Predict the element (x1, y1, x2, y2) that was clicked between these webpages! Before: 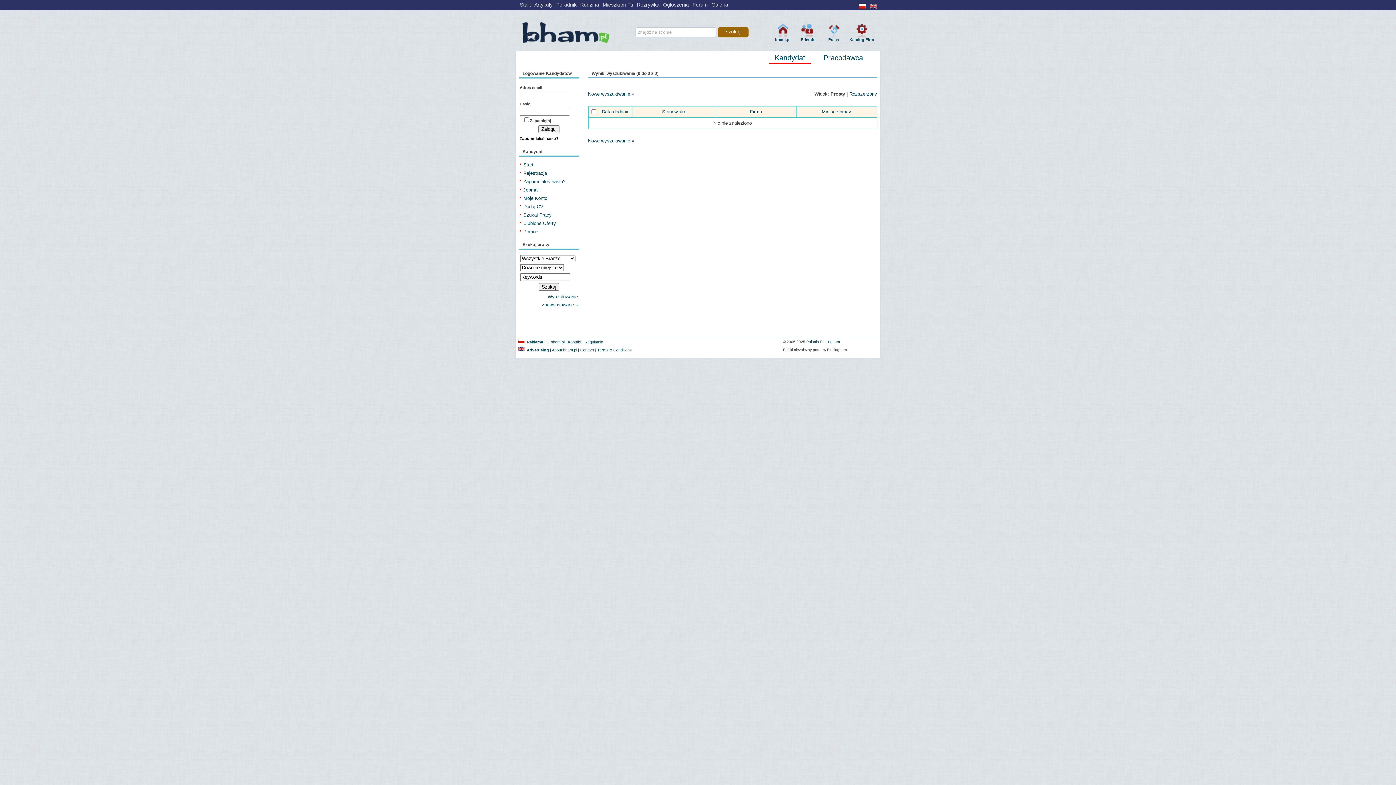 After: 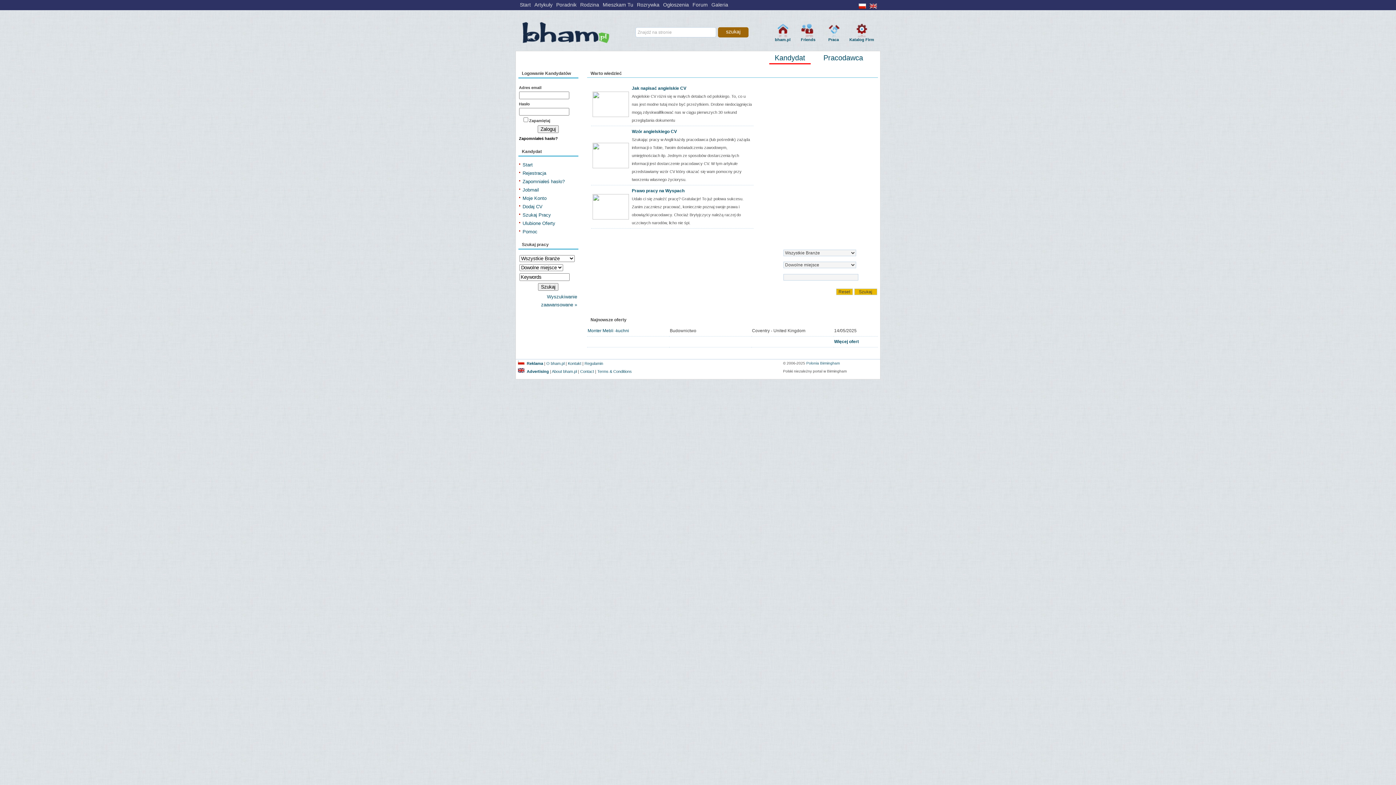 Action: bbox: (523, 162, 533, 167) label: Start